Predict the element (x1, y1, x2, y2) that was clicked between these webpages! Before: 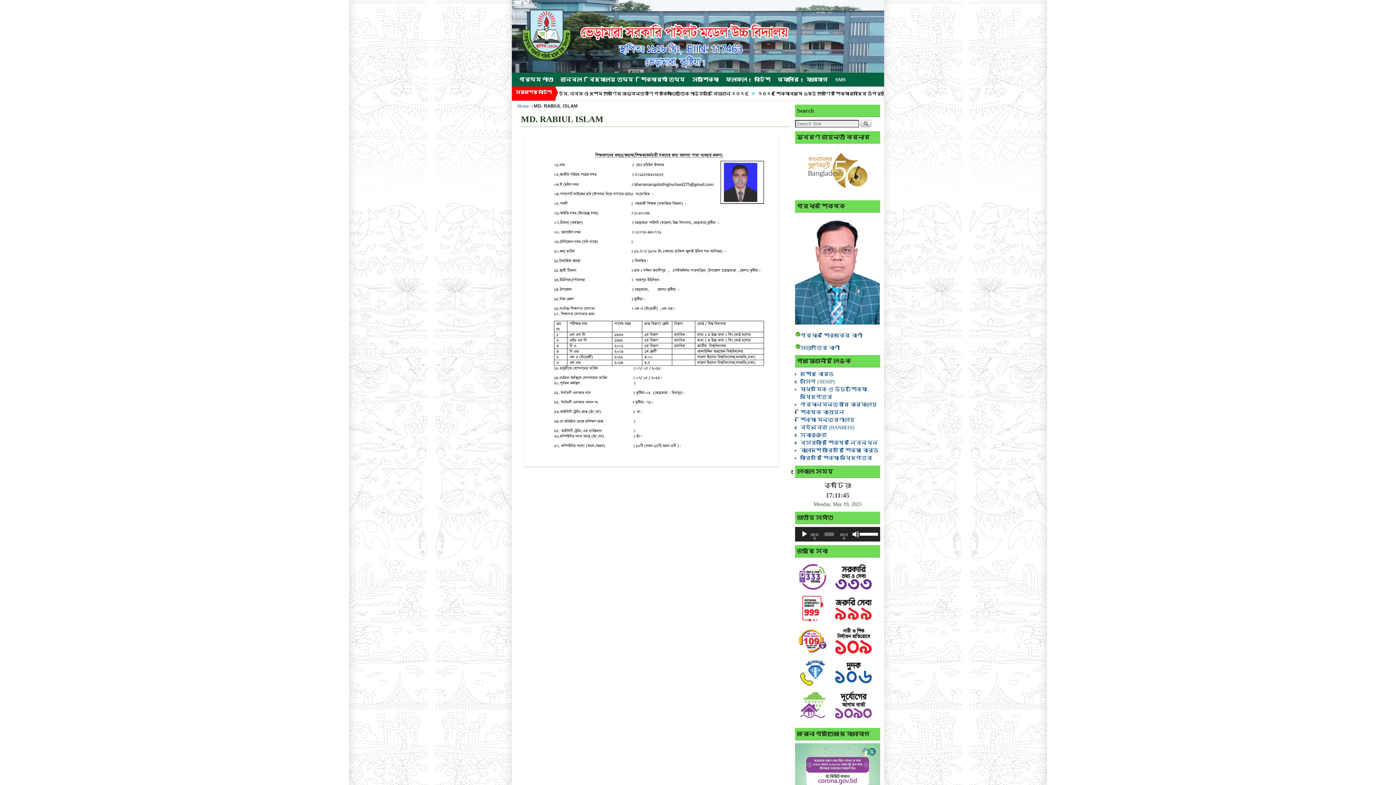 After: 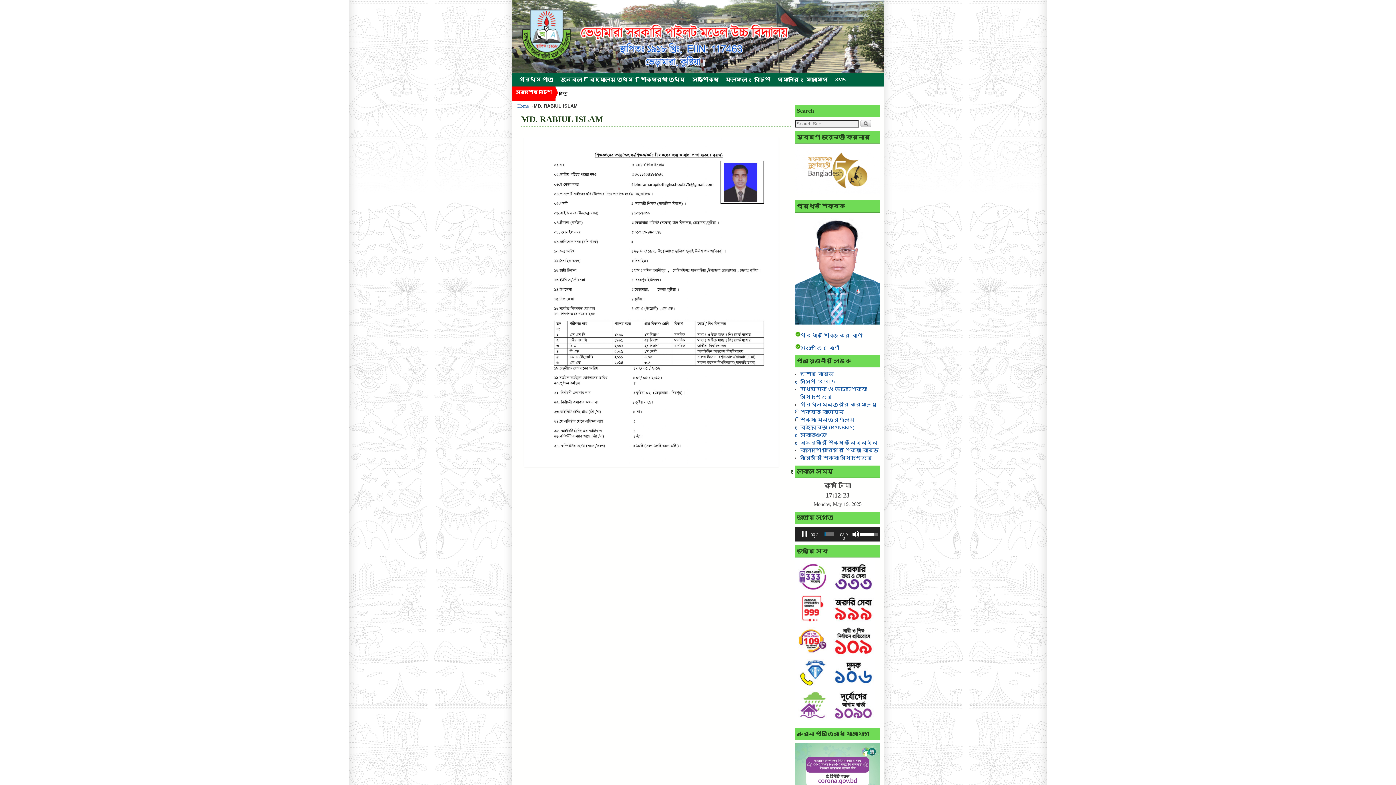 Action: bbox: (801, 531, 808, 538) label: Play